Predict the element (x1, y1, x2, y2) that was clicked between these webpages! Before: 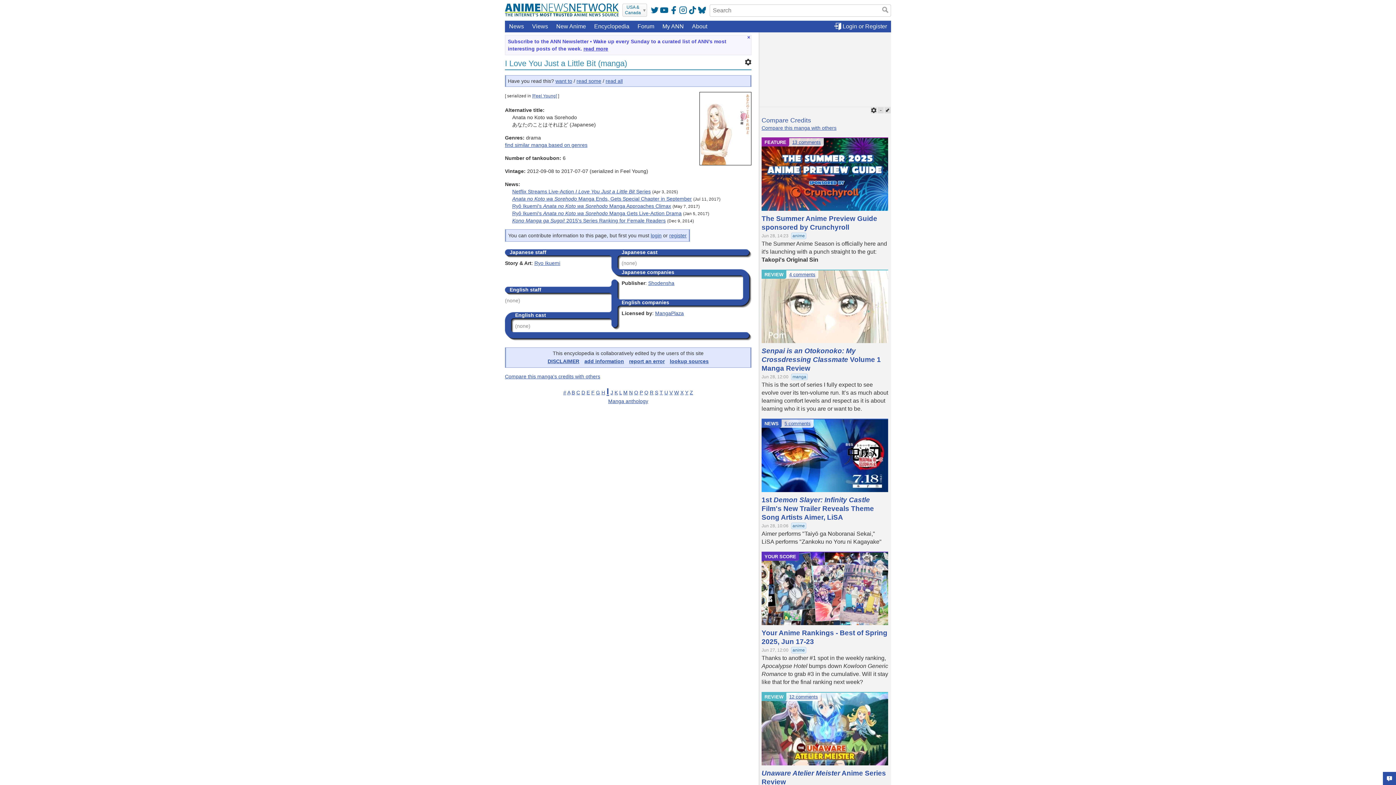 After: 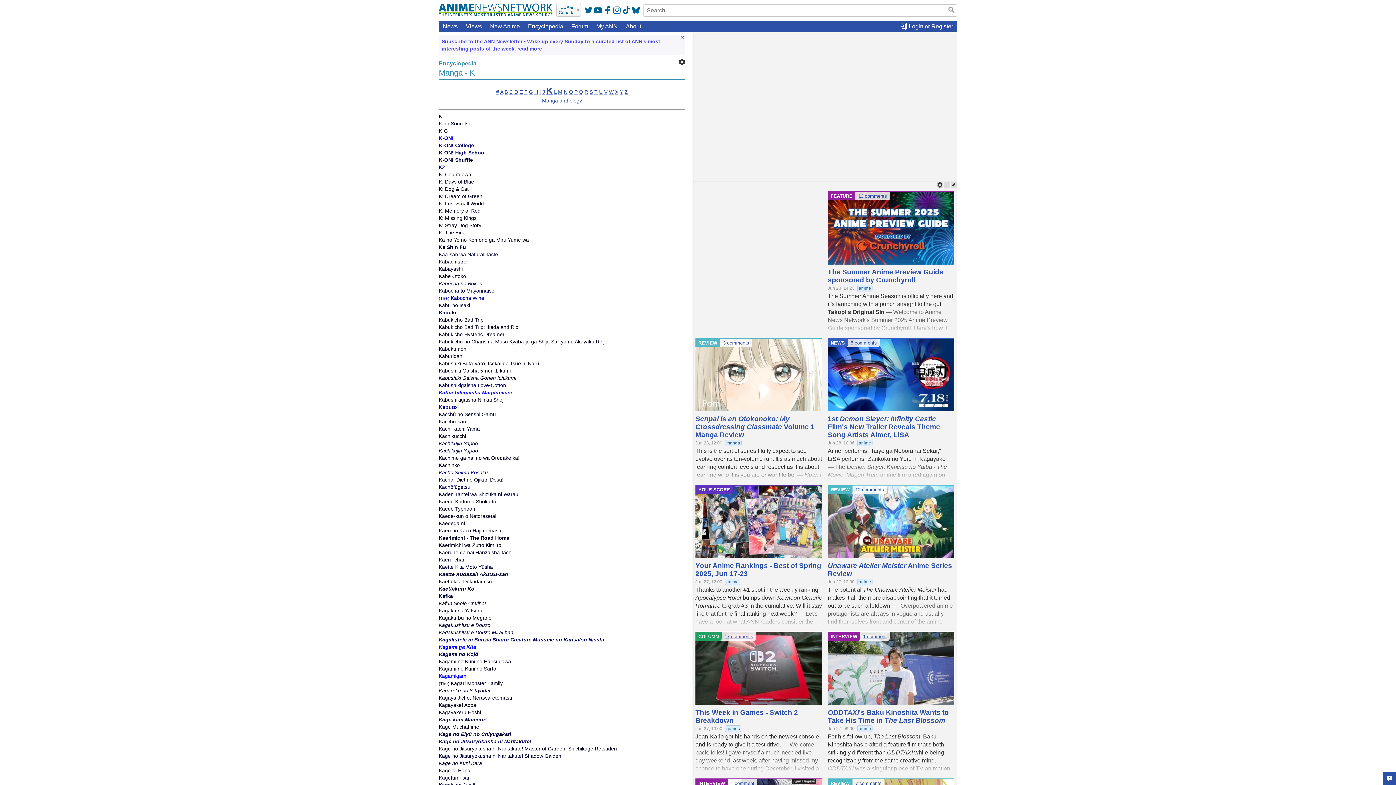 Action: bbox: (614, 389, 618, 395) label: K